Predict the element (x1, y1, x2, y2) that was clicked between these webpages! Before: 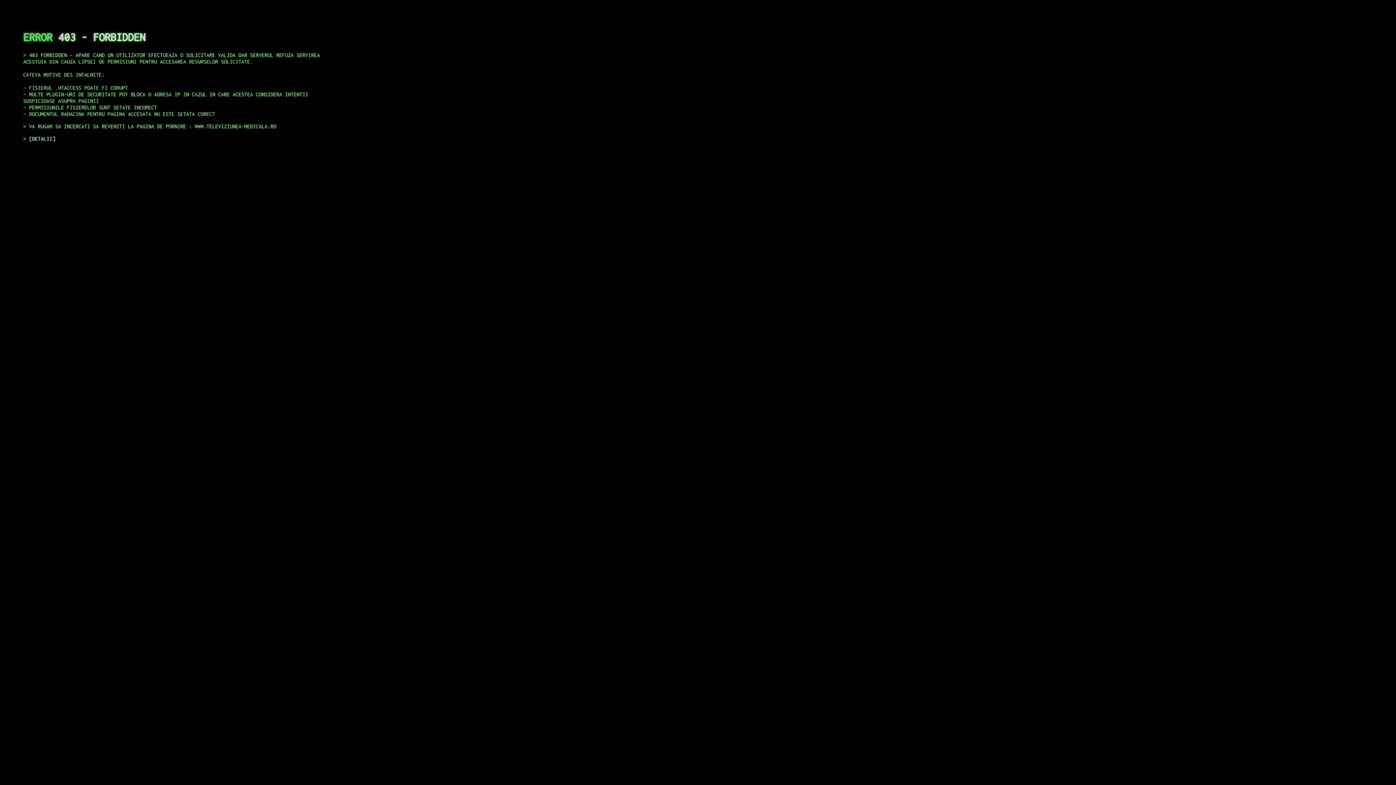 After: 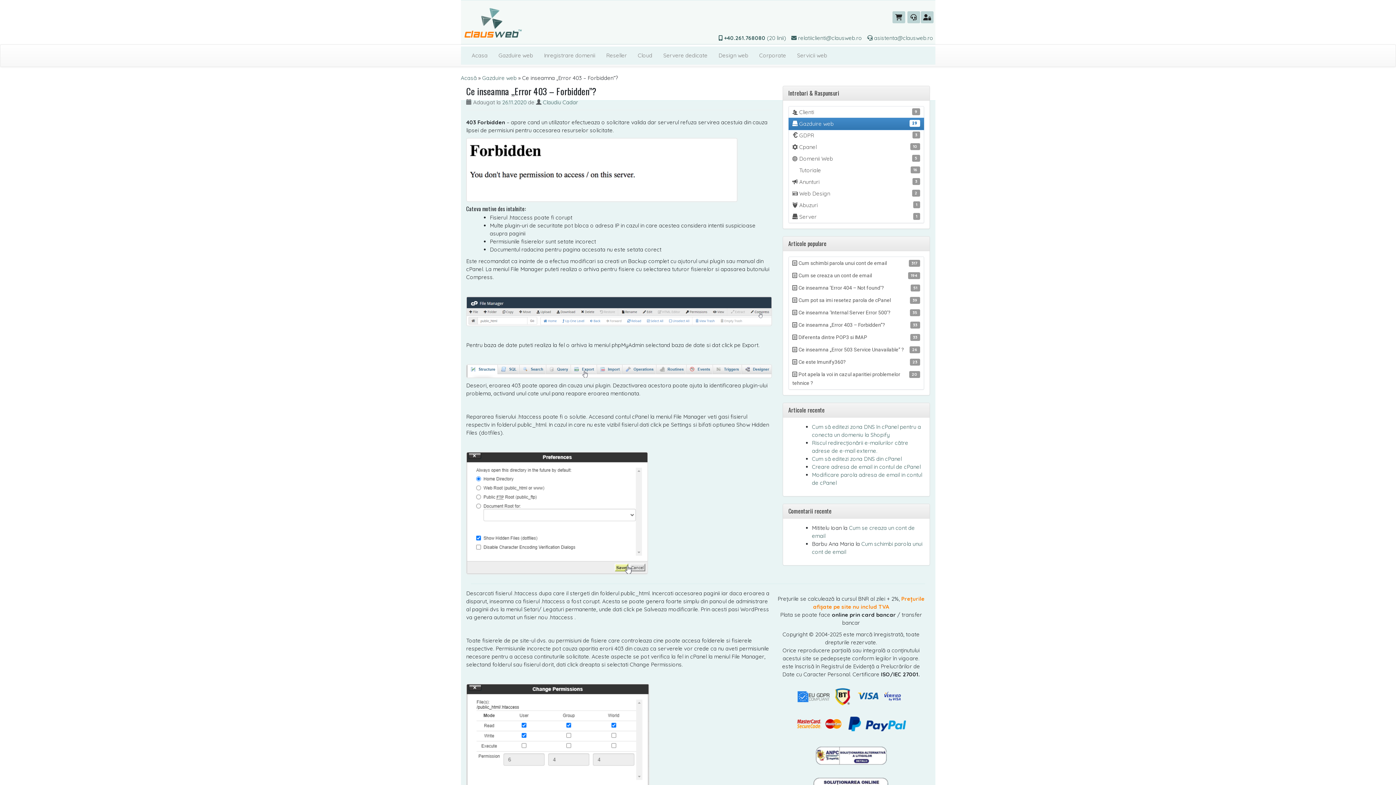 Action: bbox: (29, 135, 55, 141) label: DETALII